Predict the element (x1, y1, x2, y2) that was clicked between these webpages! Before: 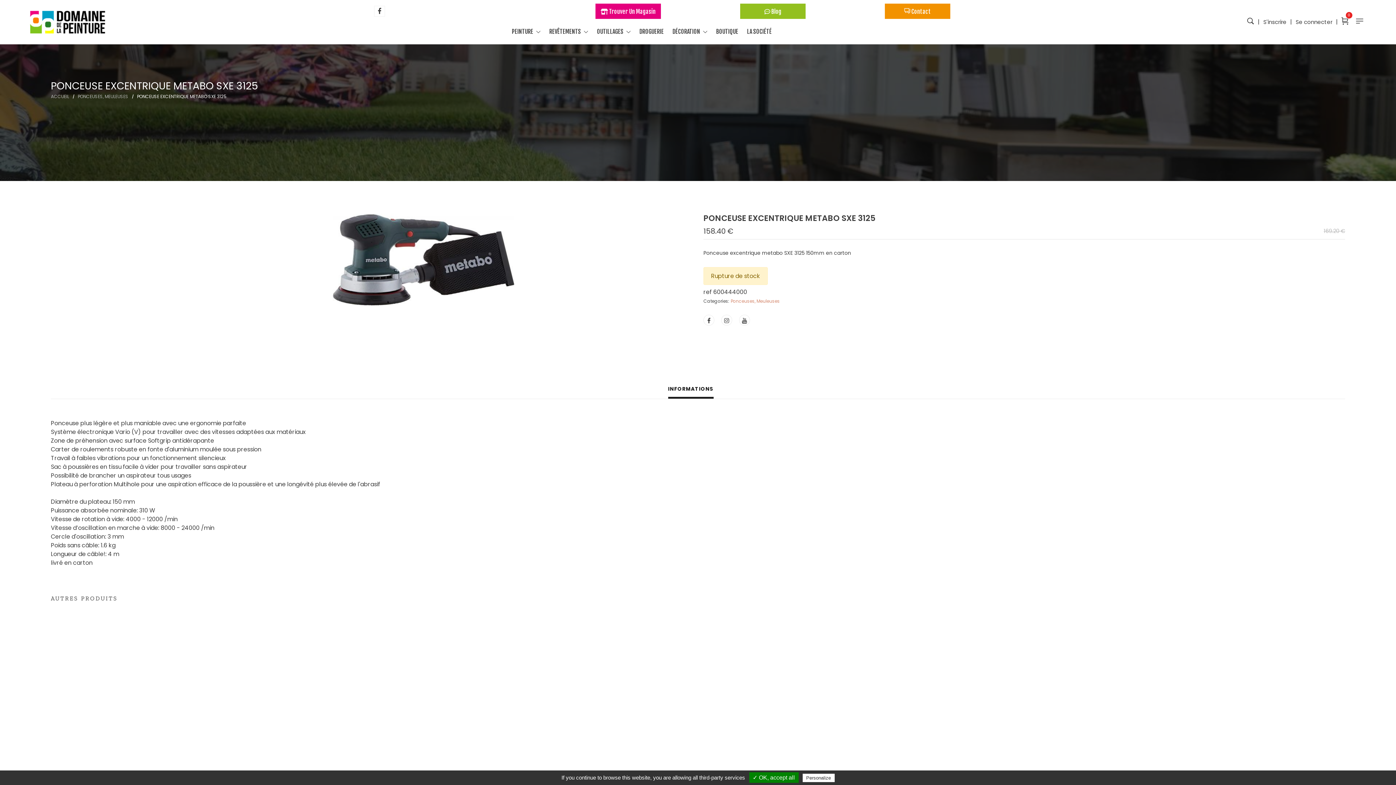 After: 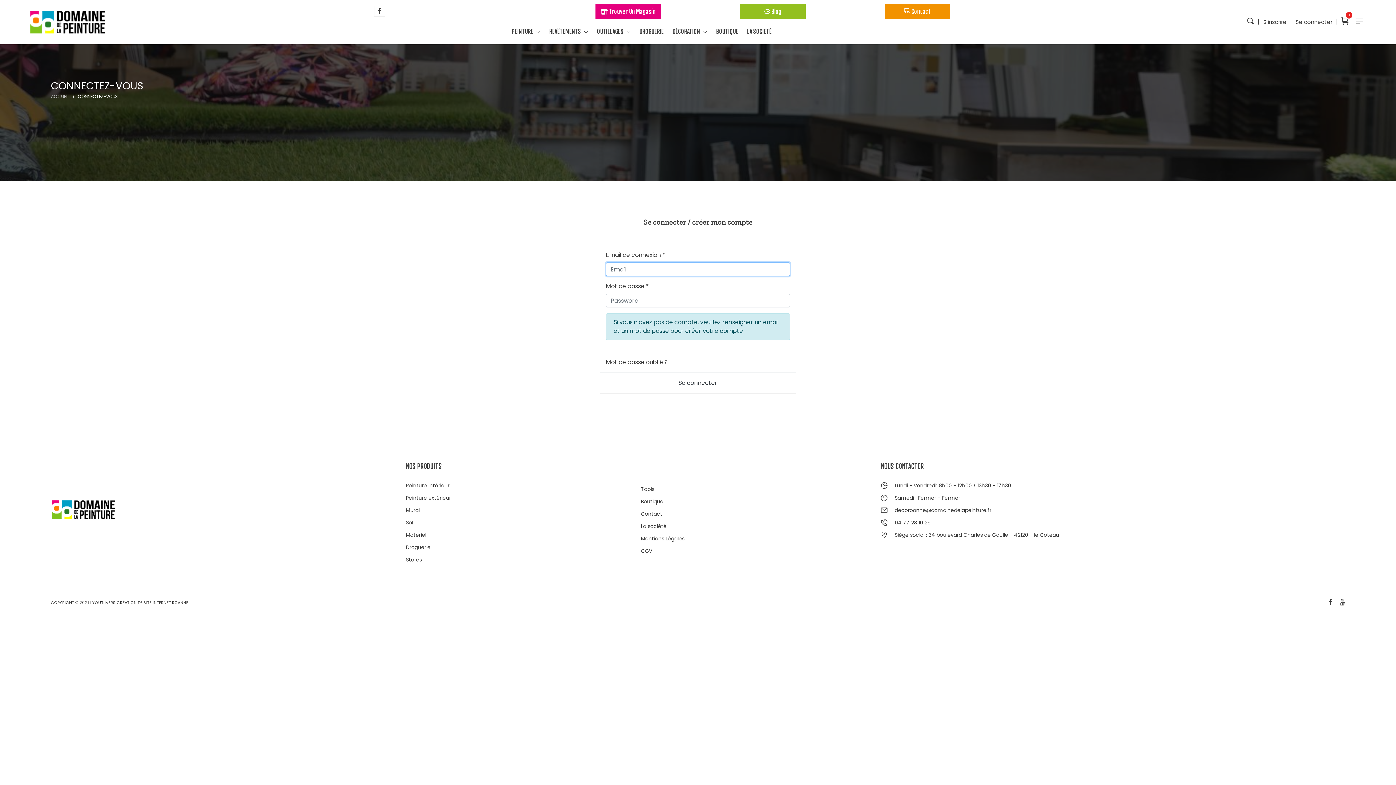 Action: label: S'inscrire bbox: (1259, 17, 1290, 26)